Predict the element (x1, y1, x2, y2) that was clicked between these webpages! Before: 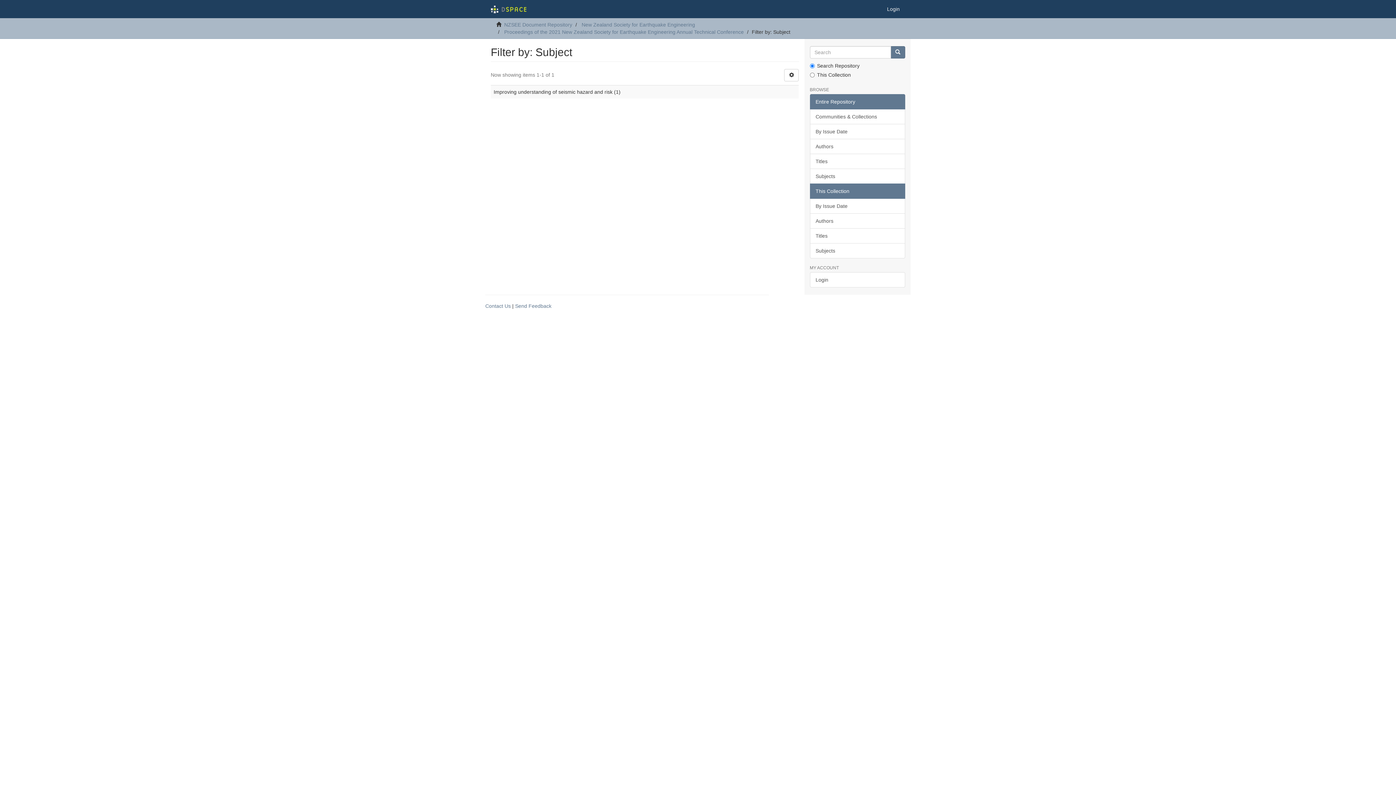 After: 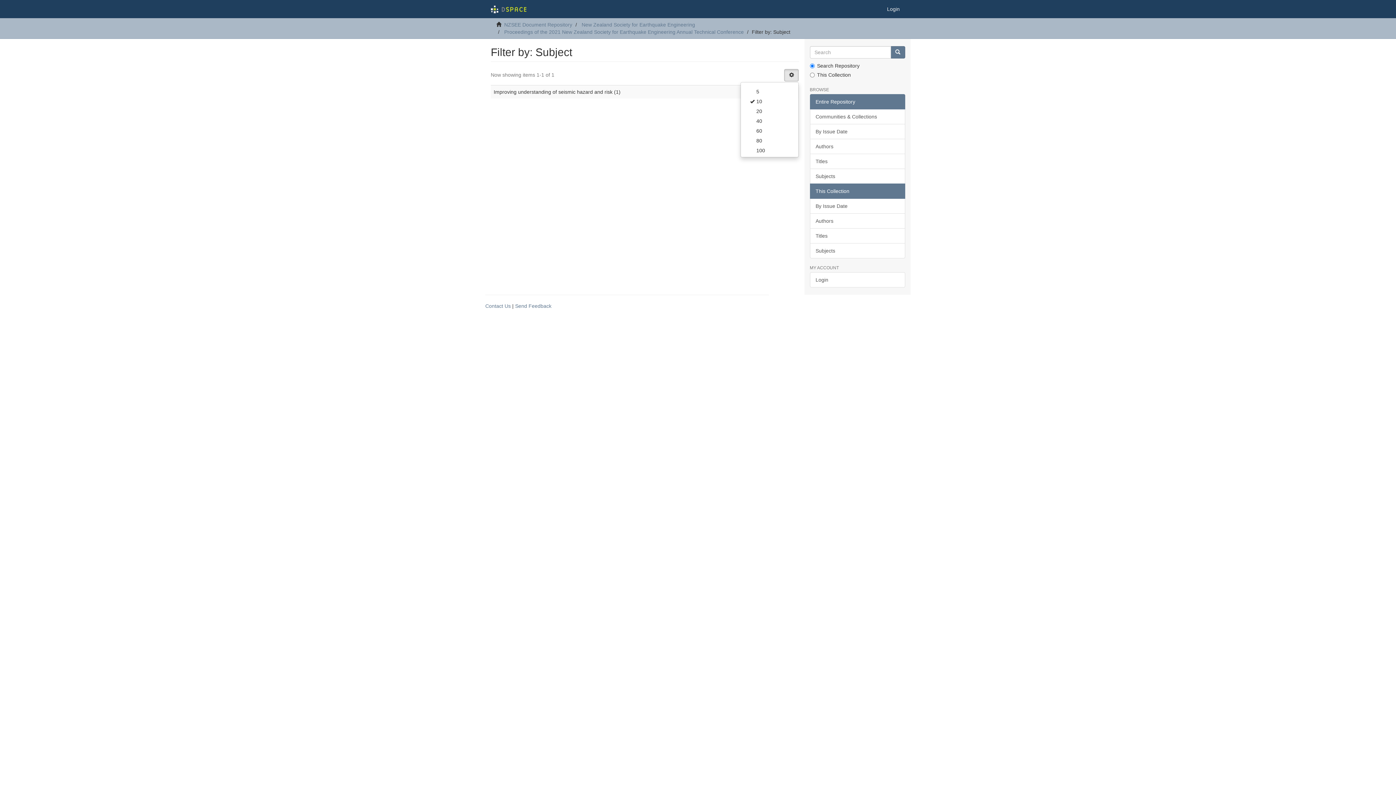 Action: bbox: (784, 69, 799, 81)